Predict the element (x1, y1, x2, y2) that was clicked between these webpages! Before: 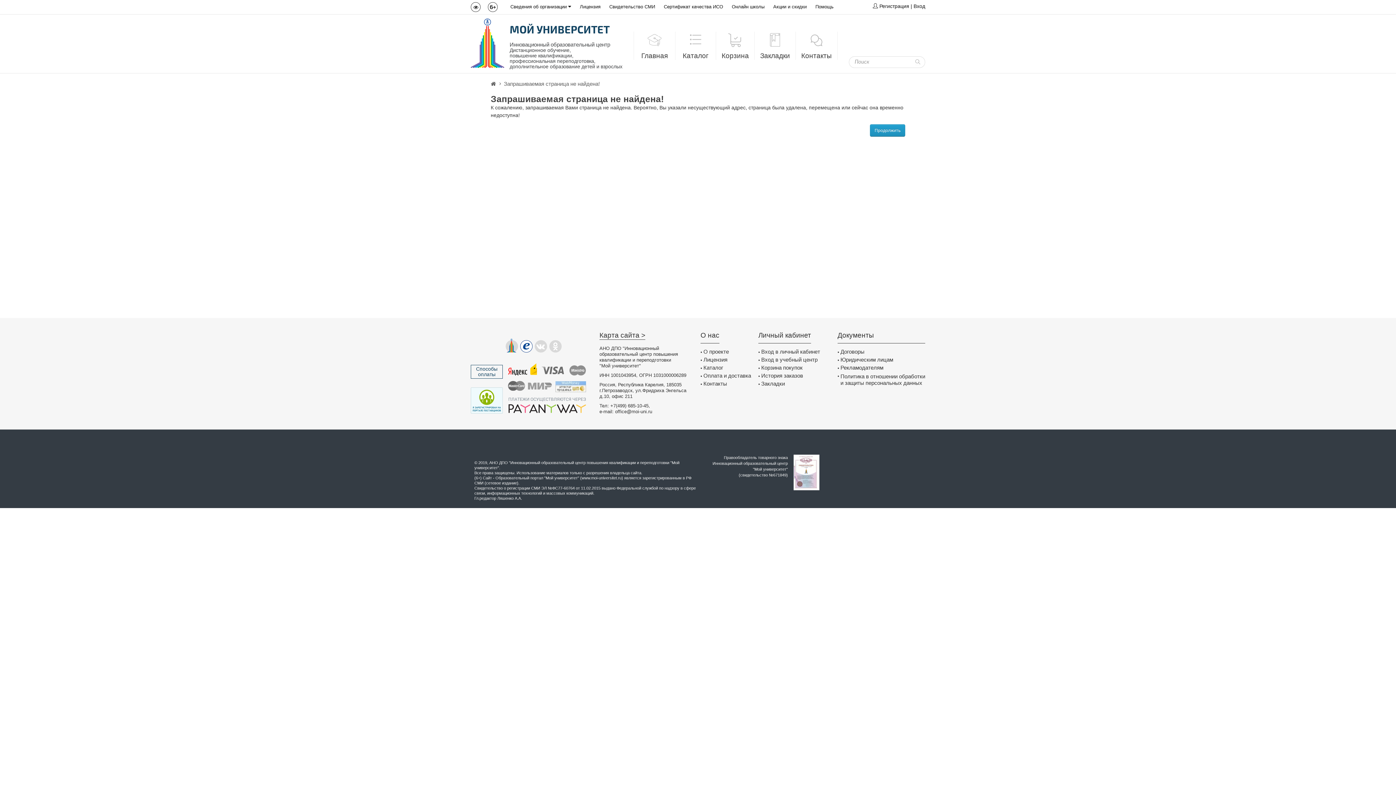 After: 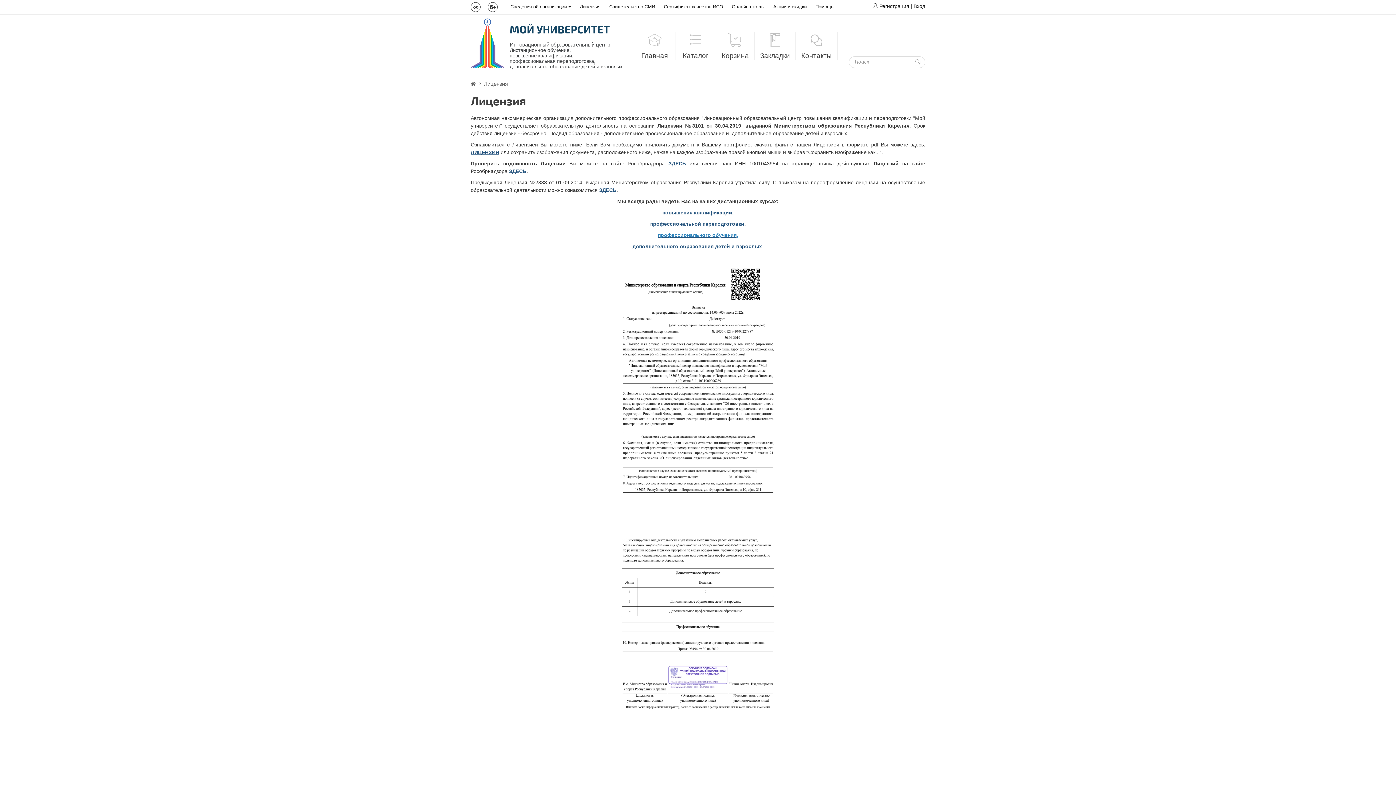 Action: bbox: (700, 356, 727, 362) label: • Лицензия